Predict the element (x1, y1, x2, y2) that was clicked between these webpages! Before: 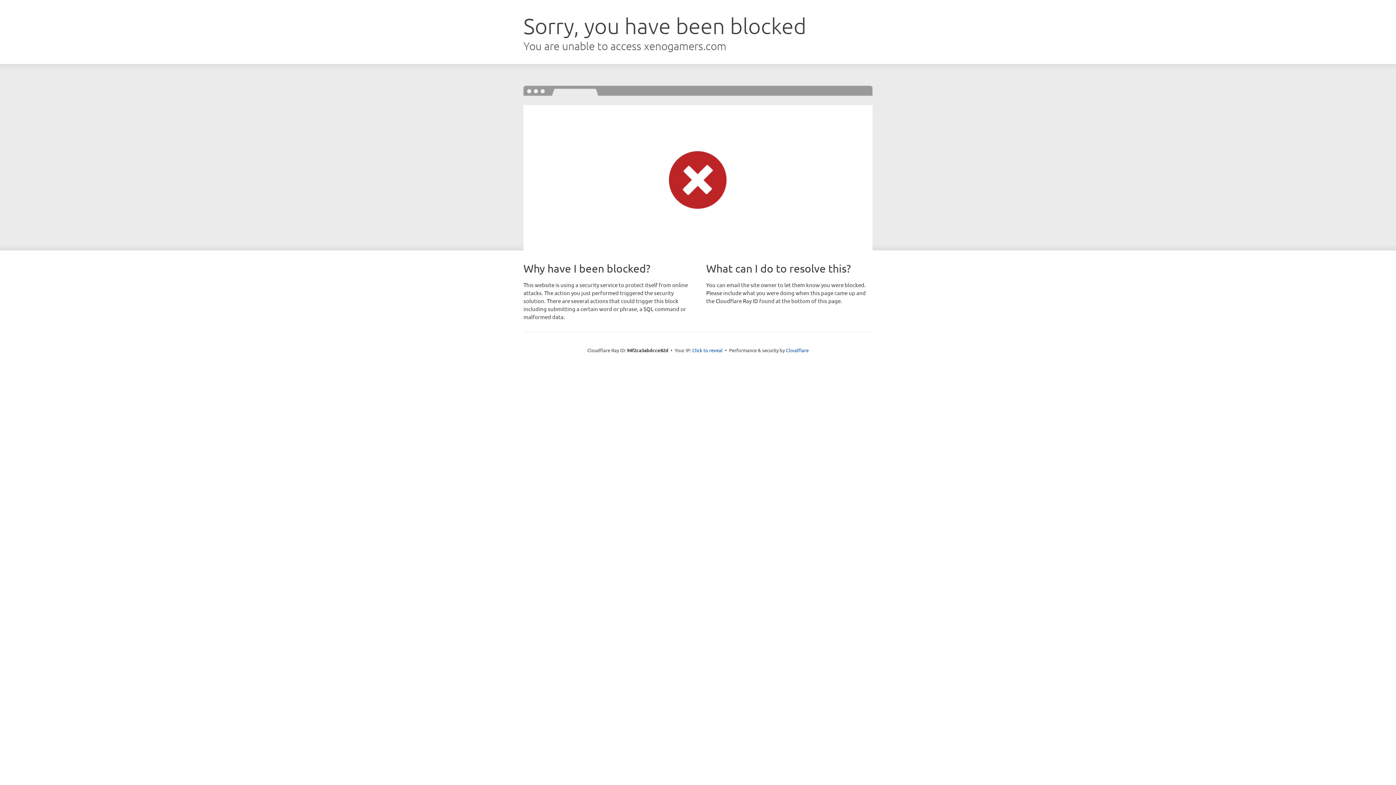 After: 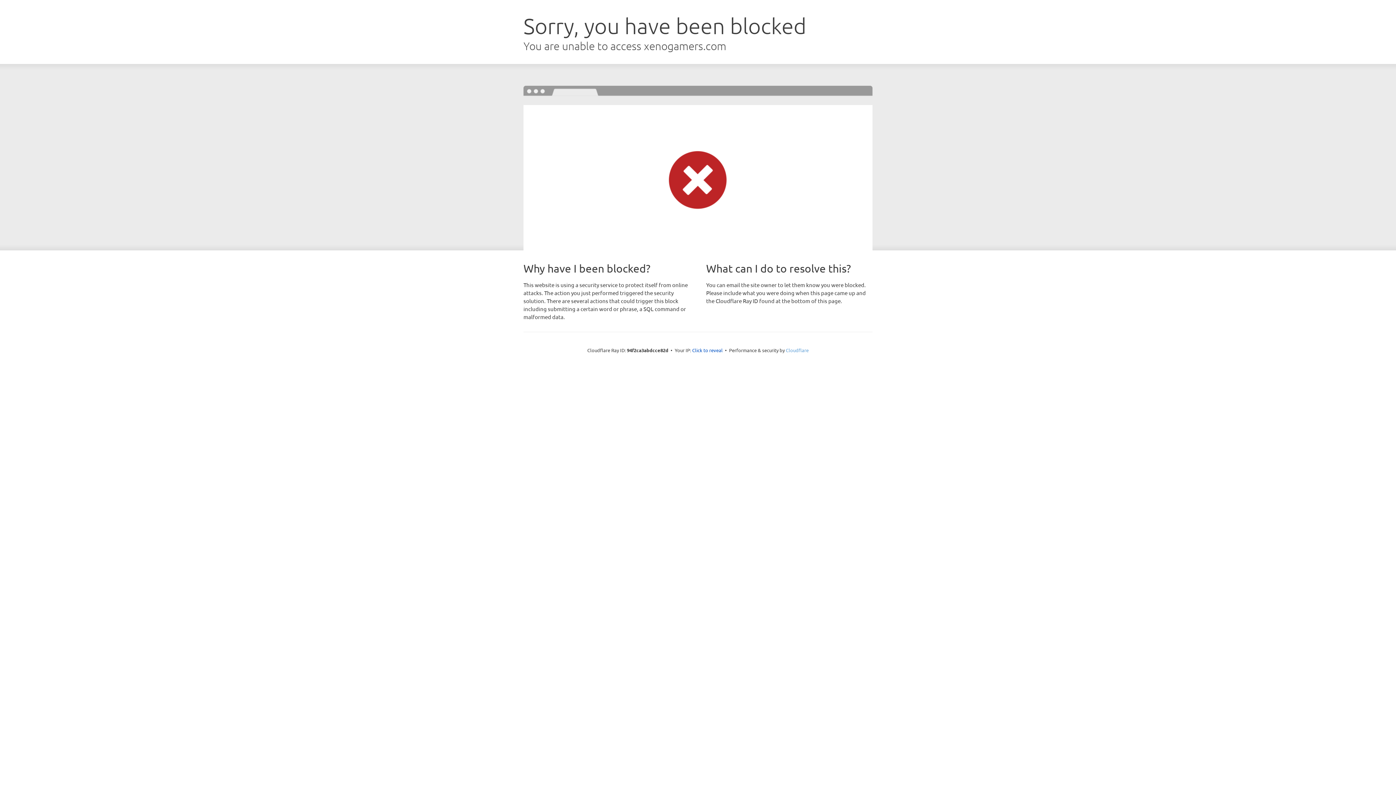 Action: bbox: (786, 347, 808, 353) label: Cloudflare